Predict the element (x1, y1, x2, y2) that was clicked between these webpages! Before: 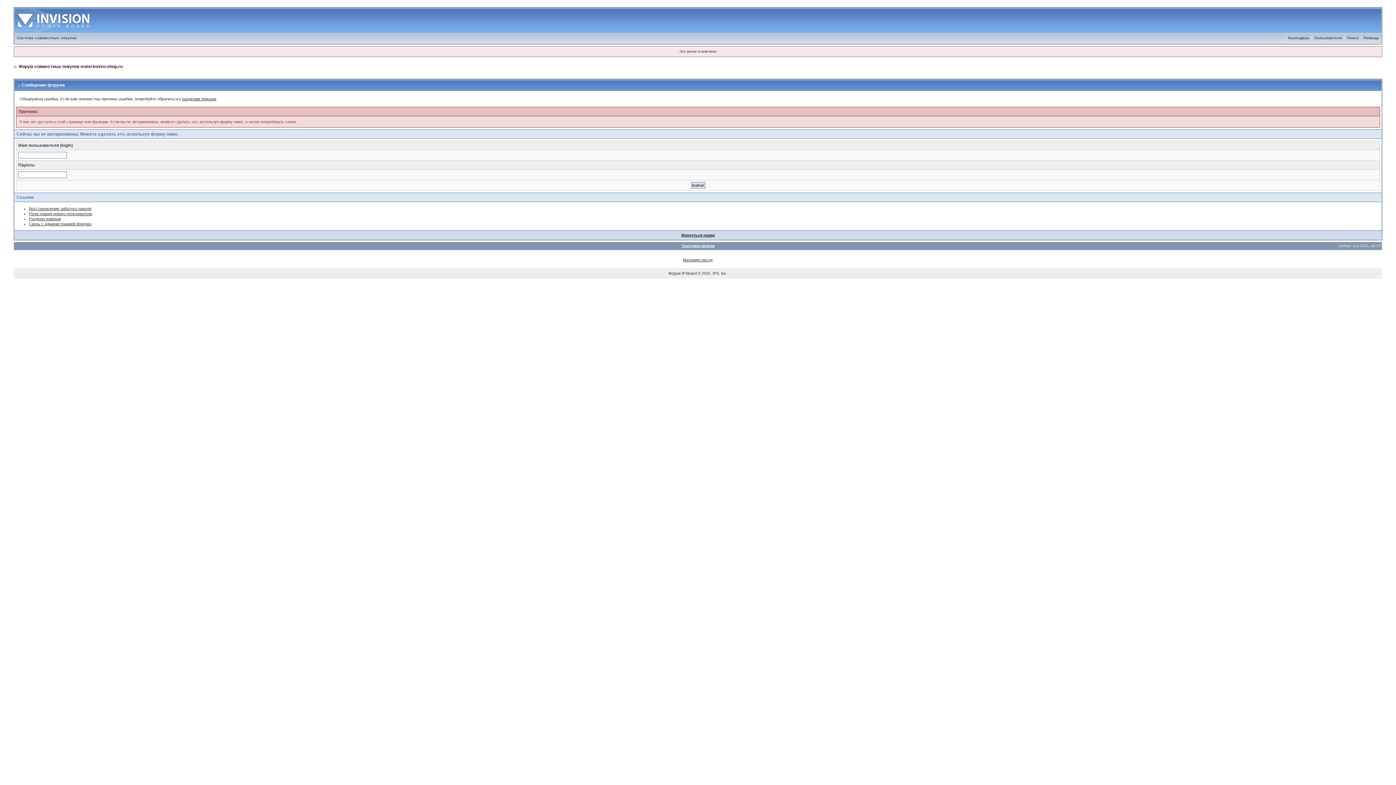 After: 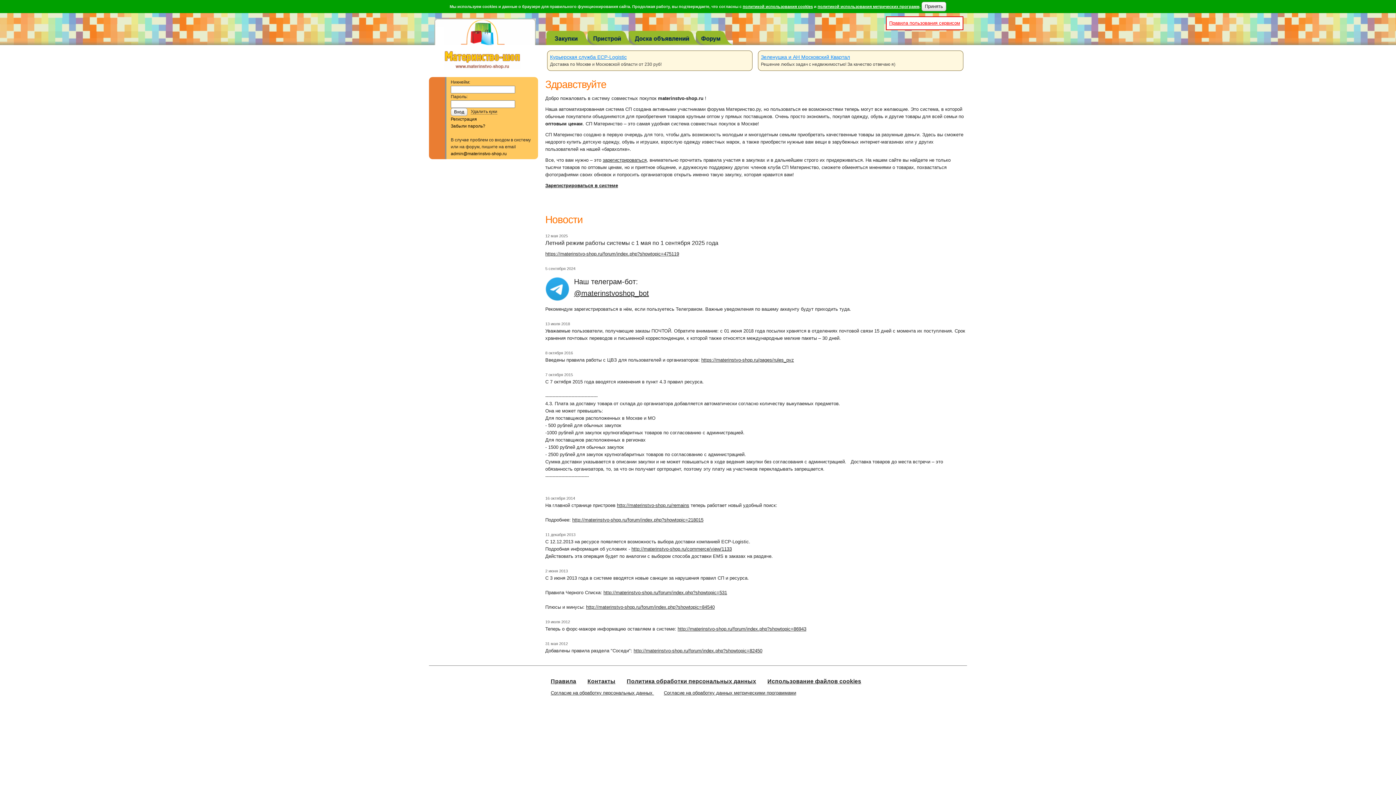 Action: bbox: (14, 36, 79, 40) label: Система совместных покупок